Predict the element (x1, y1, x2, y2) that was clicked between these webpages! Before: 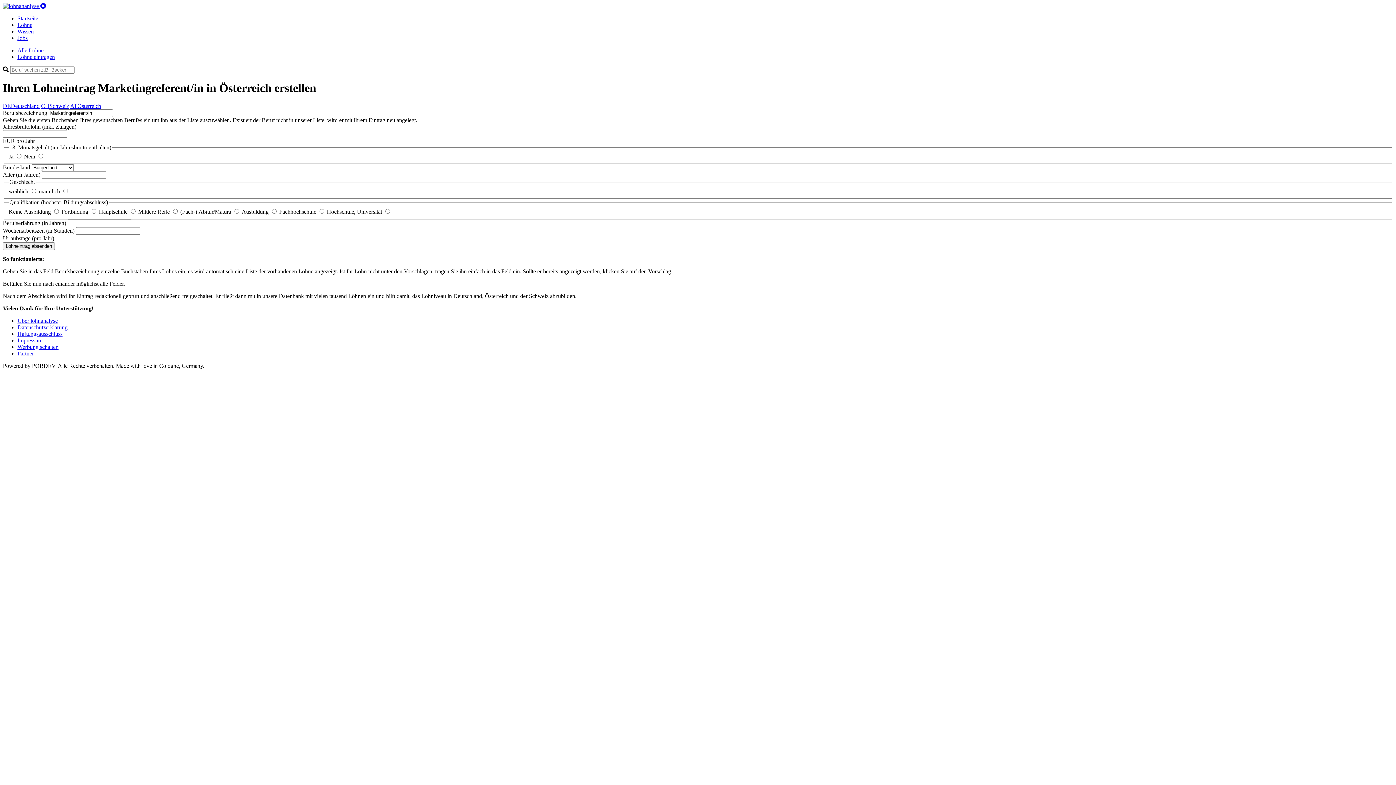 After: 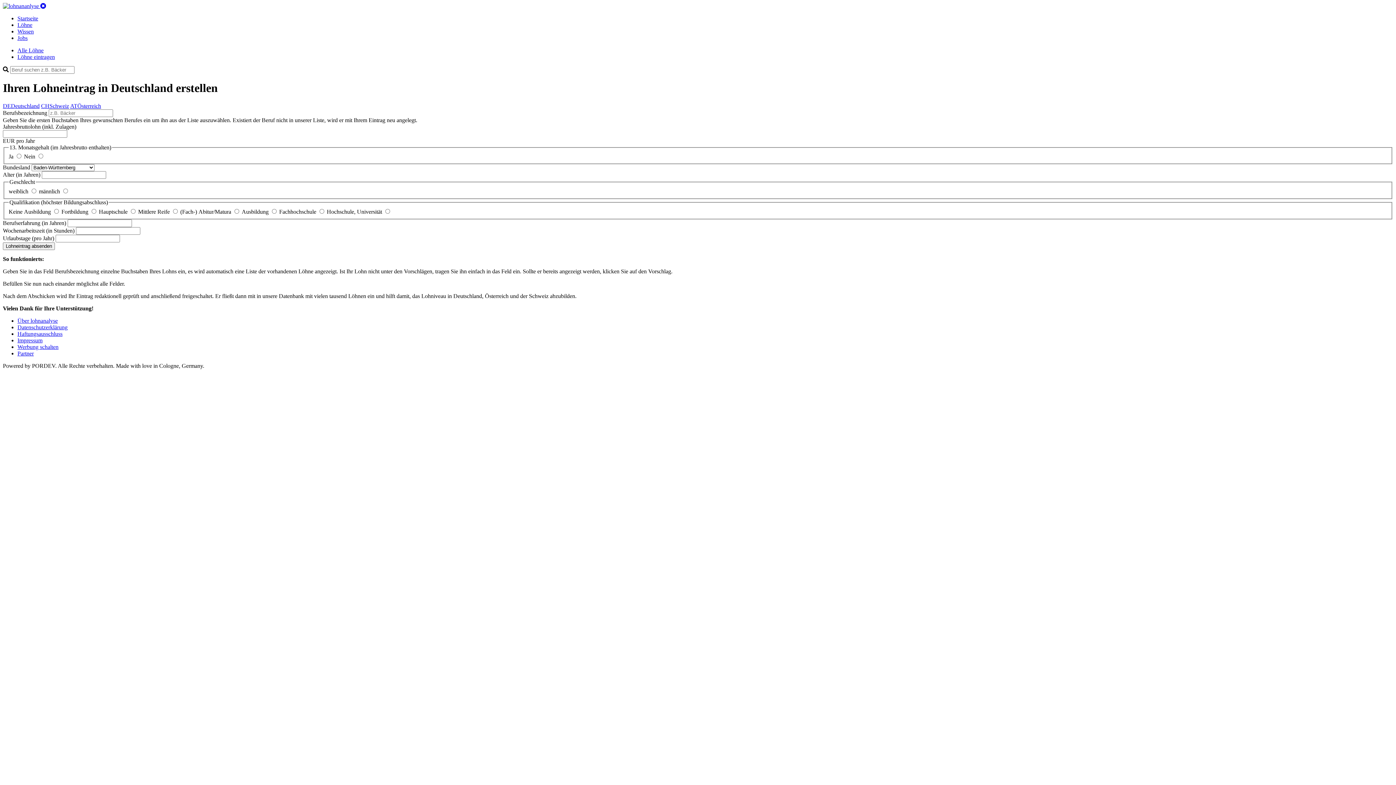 Action: label: DEDeutschland bbox: (2, 102, 39, 109)